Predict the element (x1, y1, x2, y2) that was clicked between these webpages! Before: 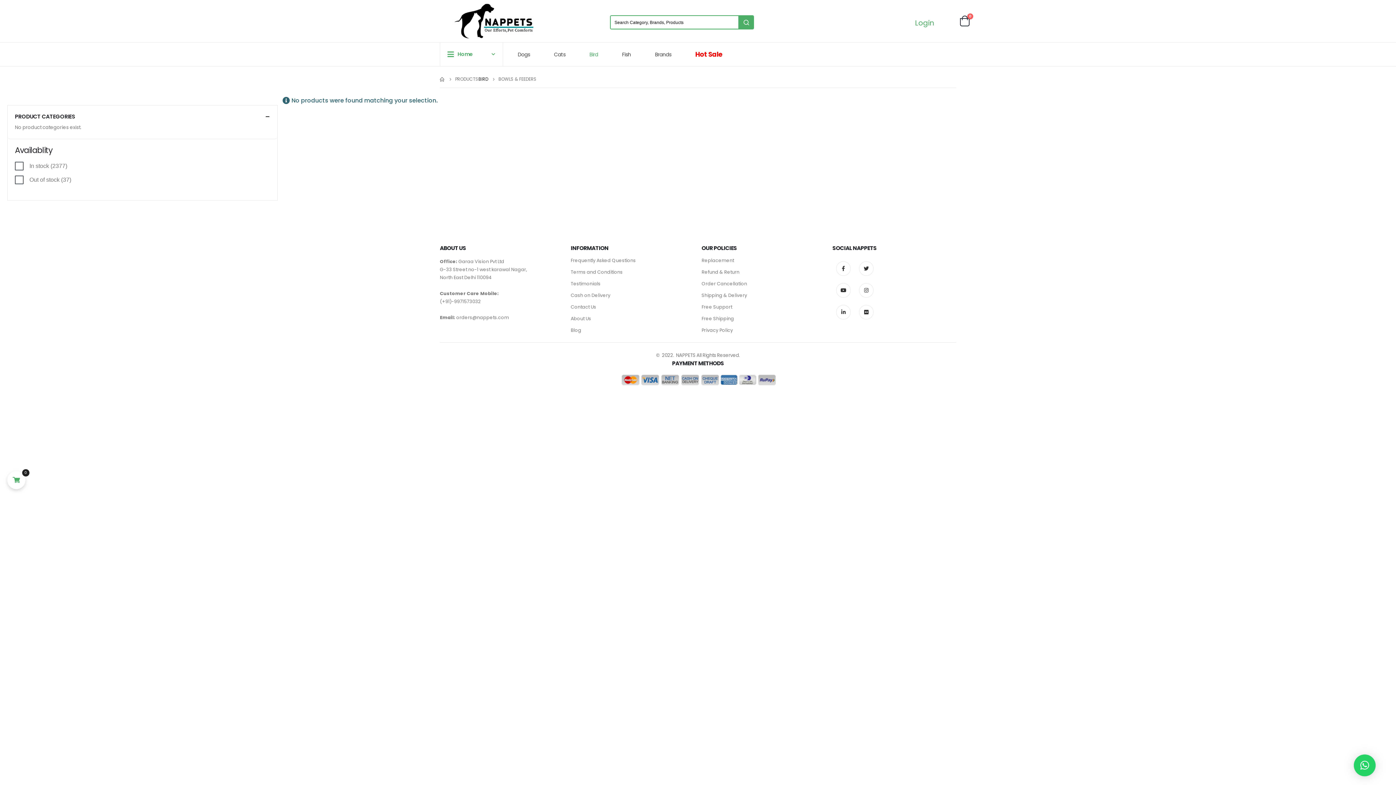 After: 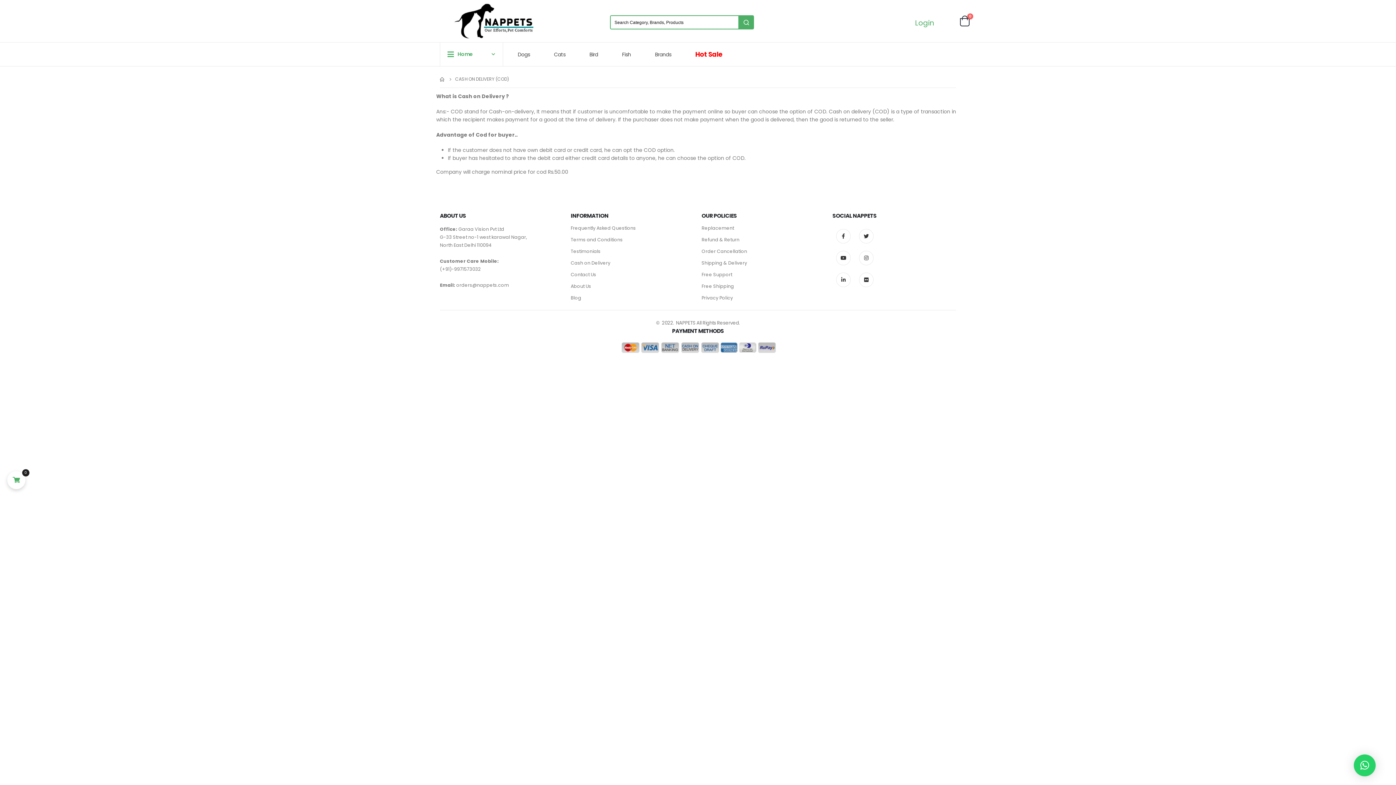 Action: bbox: (570, 292, 610, 298) label: Cash on Delivery